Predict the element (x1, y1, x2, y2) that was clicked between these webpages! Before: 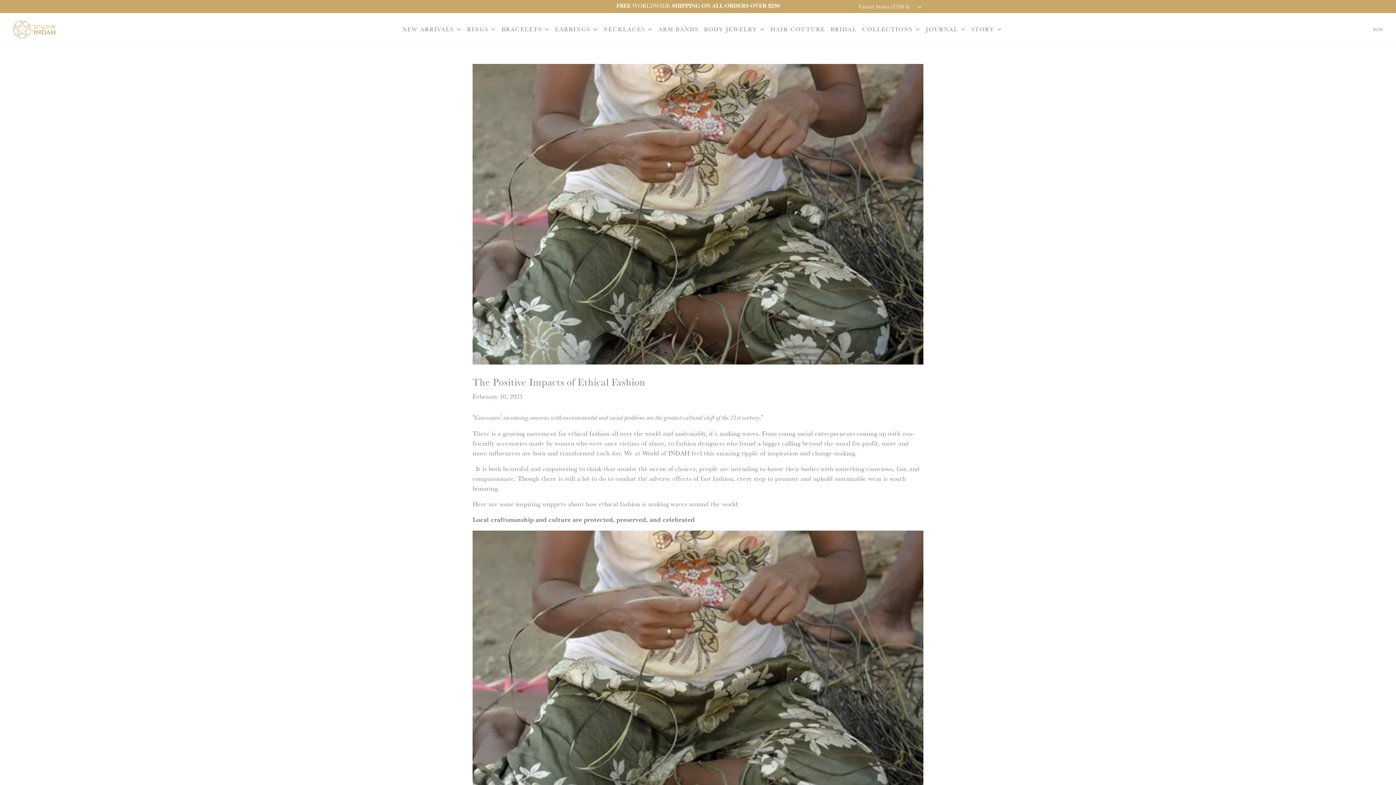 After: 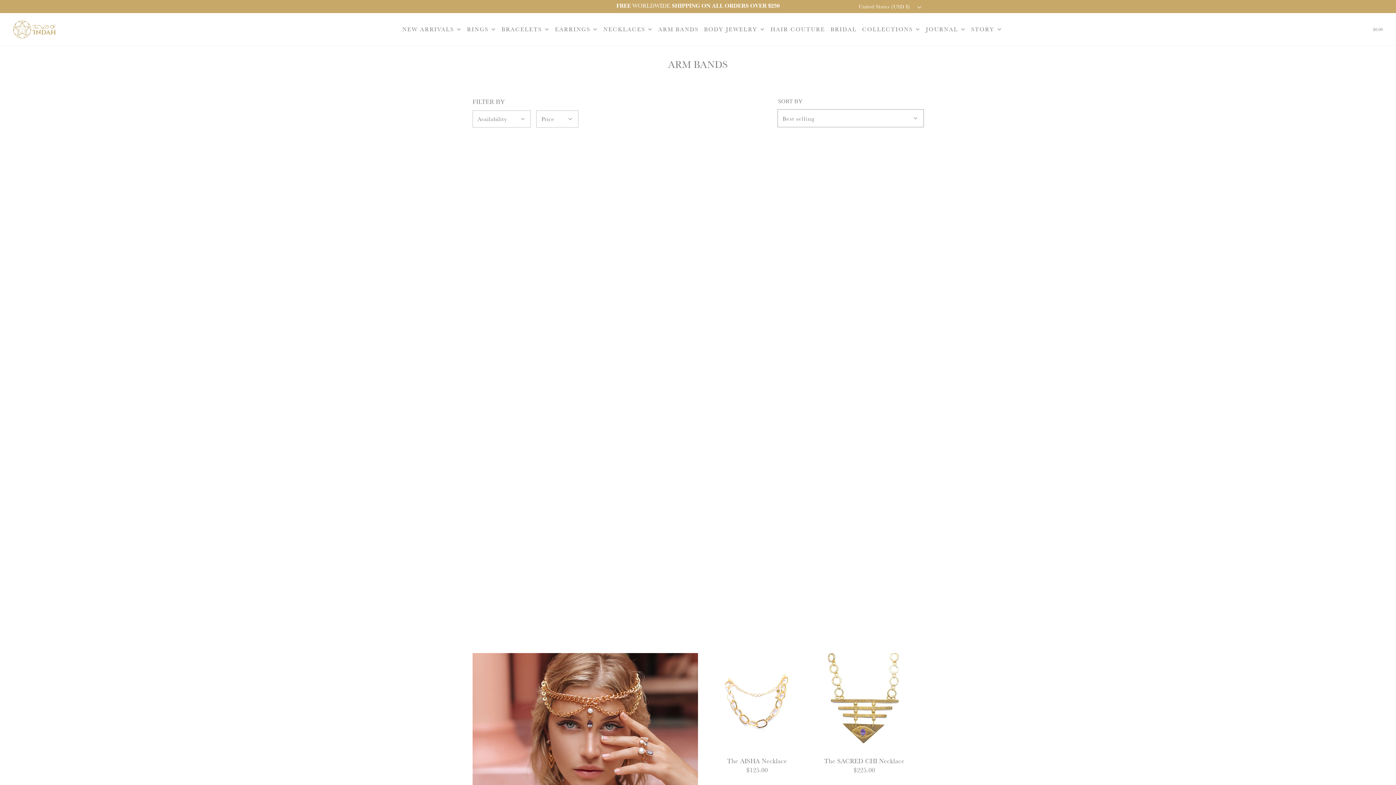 Action: label: ARM BANDS bbox: (658, 24, 698, 33)